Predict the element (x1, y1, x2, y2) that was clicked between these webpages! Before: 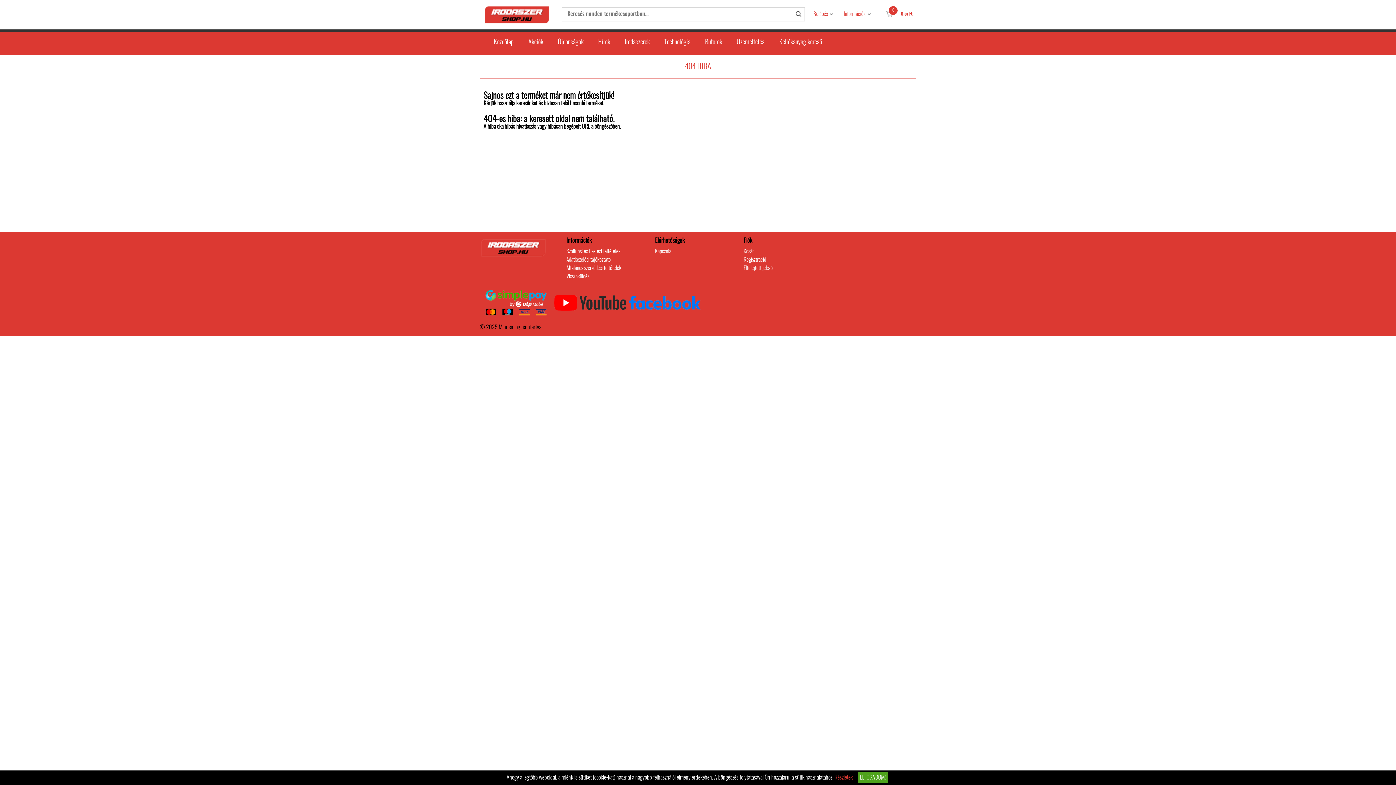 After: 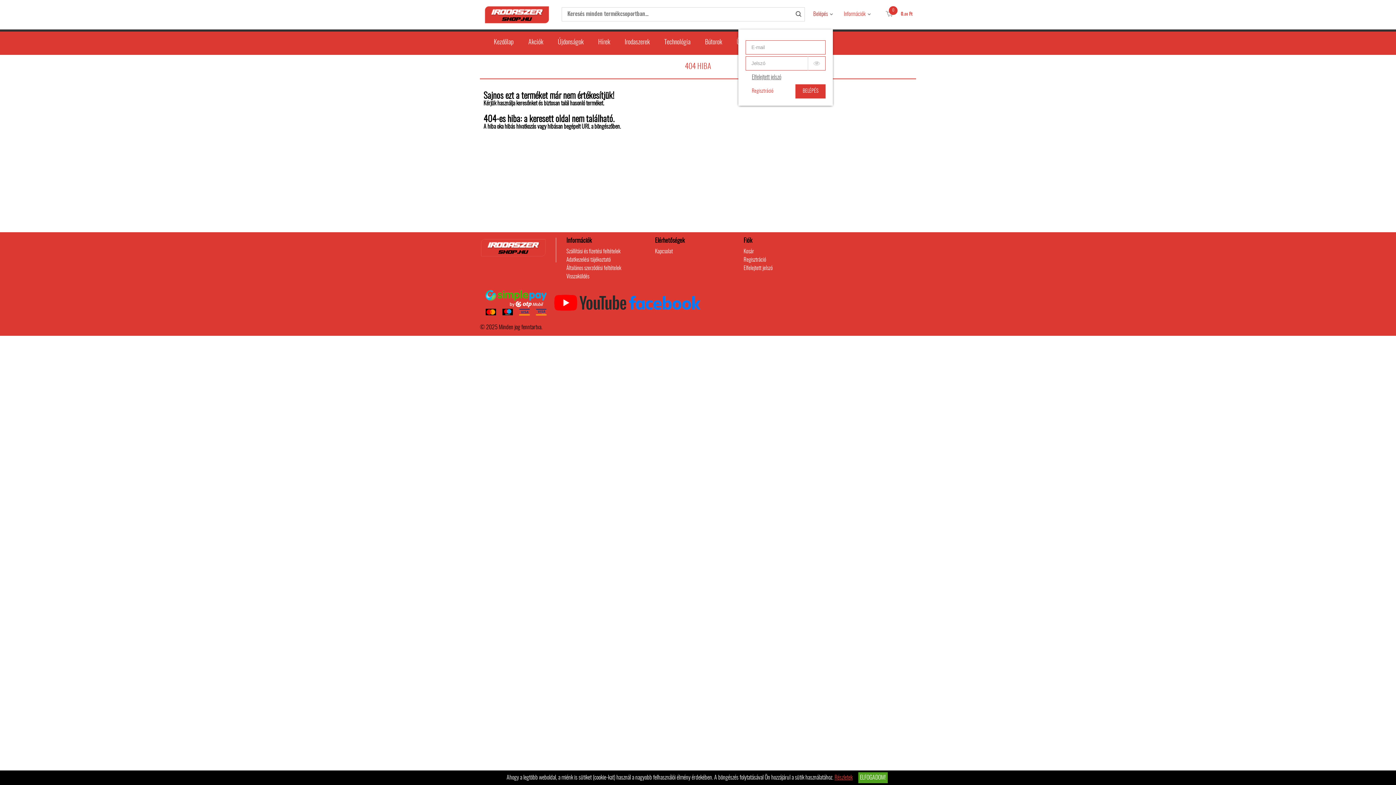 Action: label: Belépés bbox: (813, 0, 833, 29)